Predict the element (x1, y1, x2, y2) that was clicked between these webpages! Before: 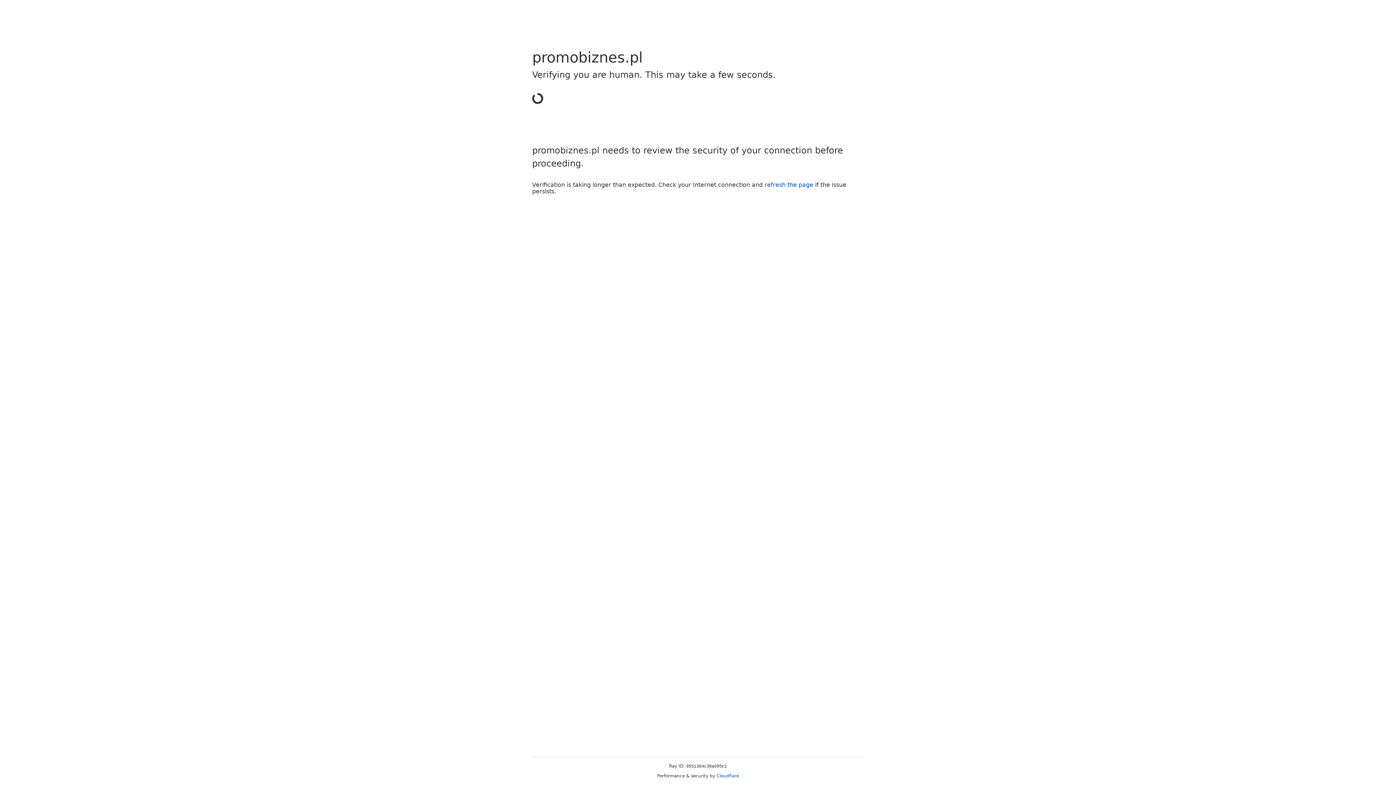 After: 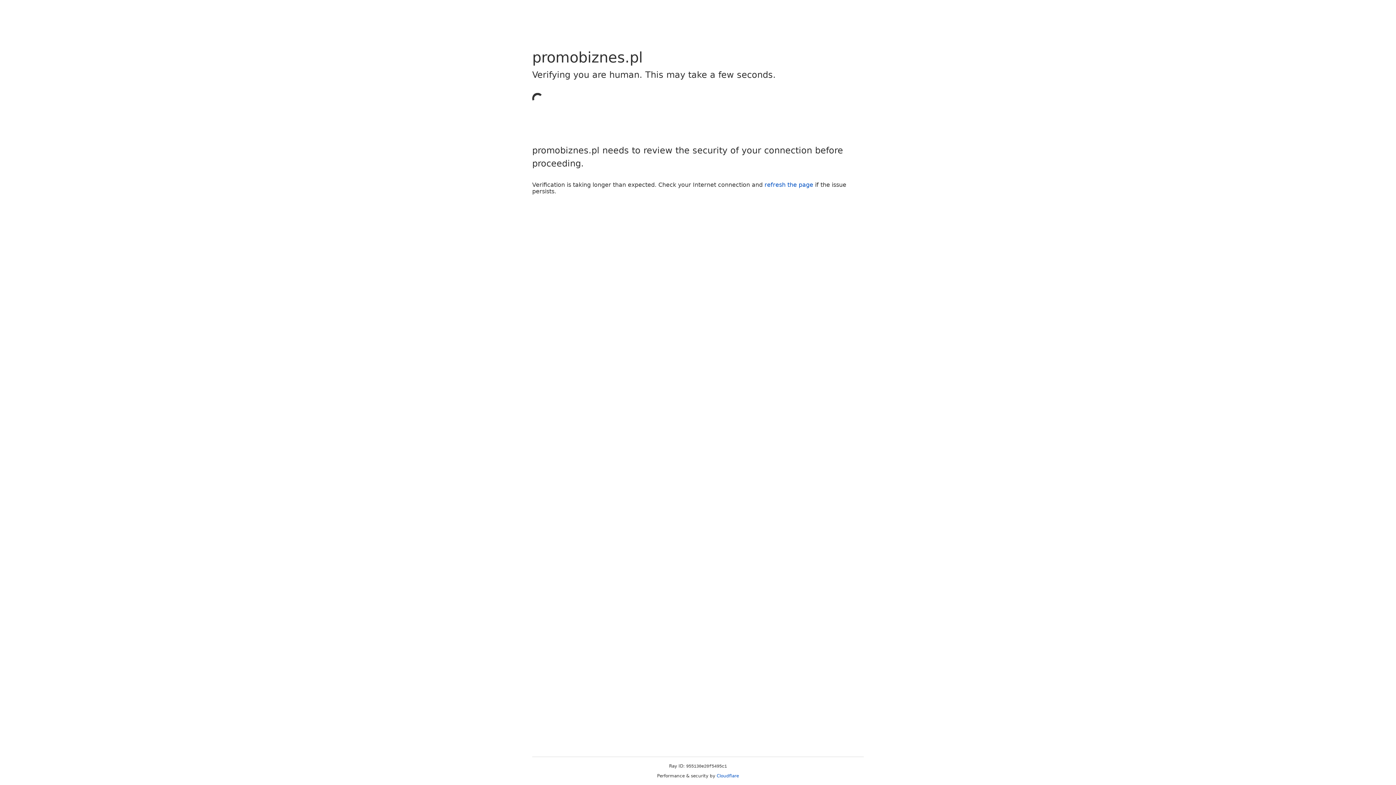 Action: bbox: (716, 773, 739, 778) label: Cloudflare